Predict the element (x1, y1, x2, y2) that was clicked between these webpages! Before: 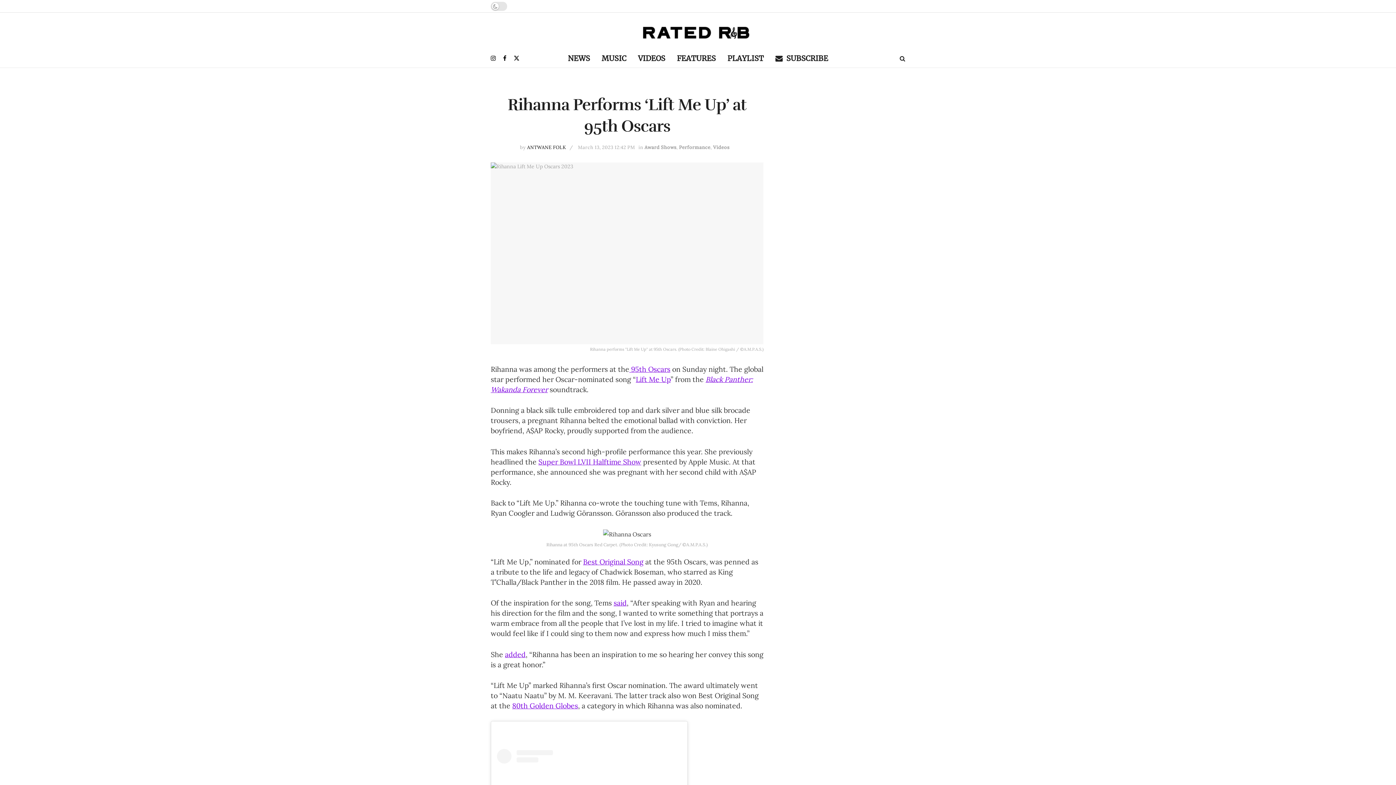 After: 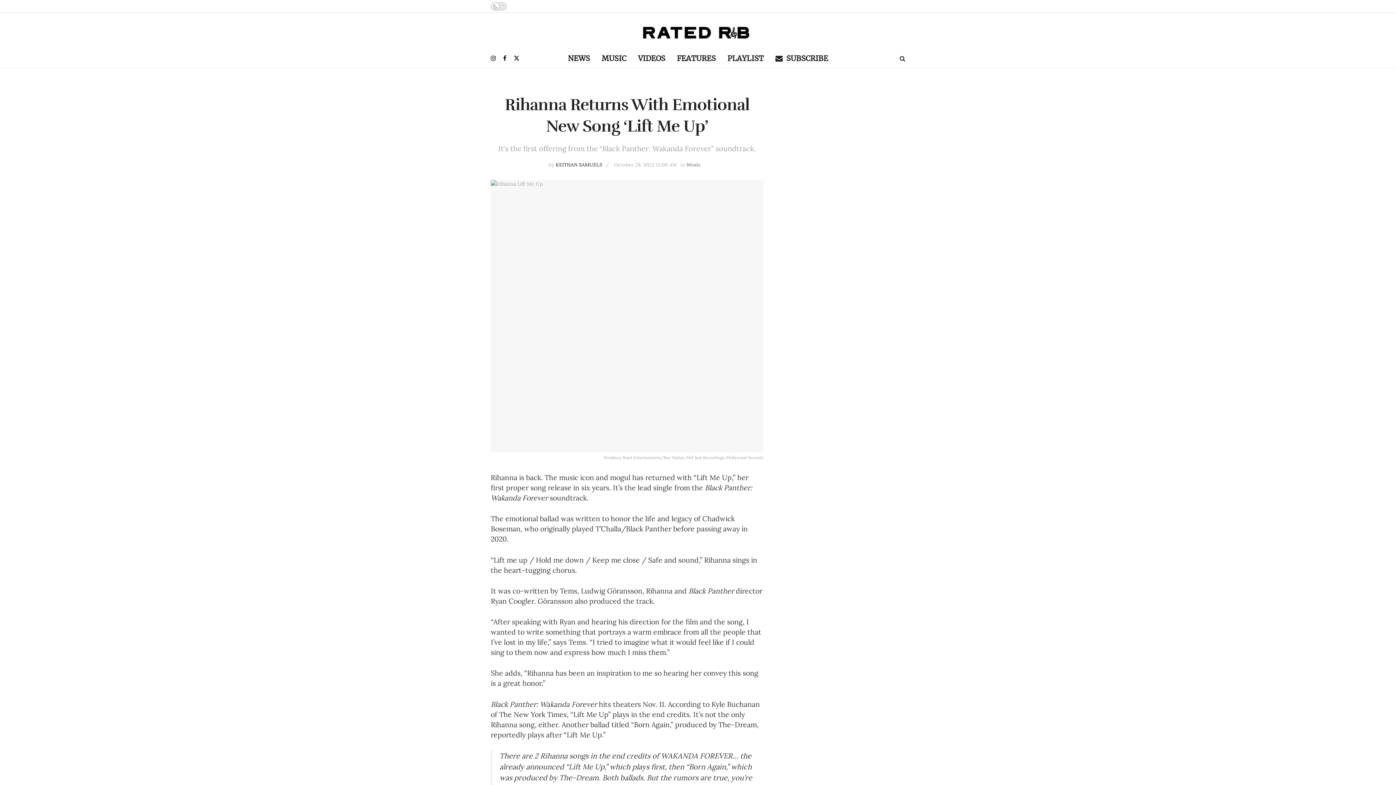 Action: bbox: (613, 598, 626, 607) label: said